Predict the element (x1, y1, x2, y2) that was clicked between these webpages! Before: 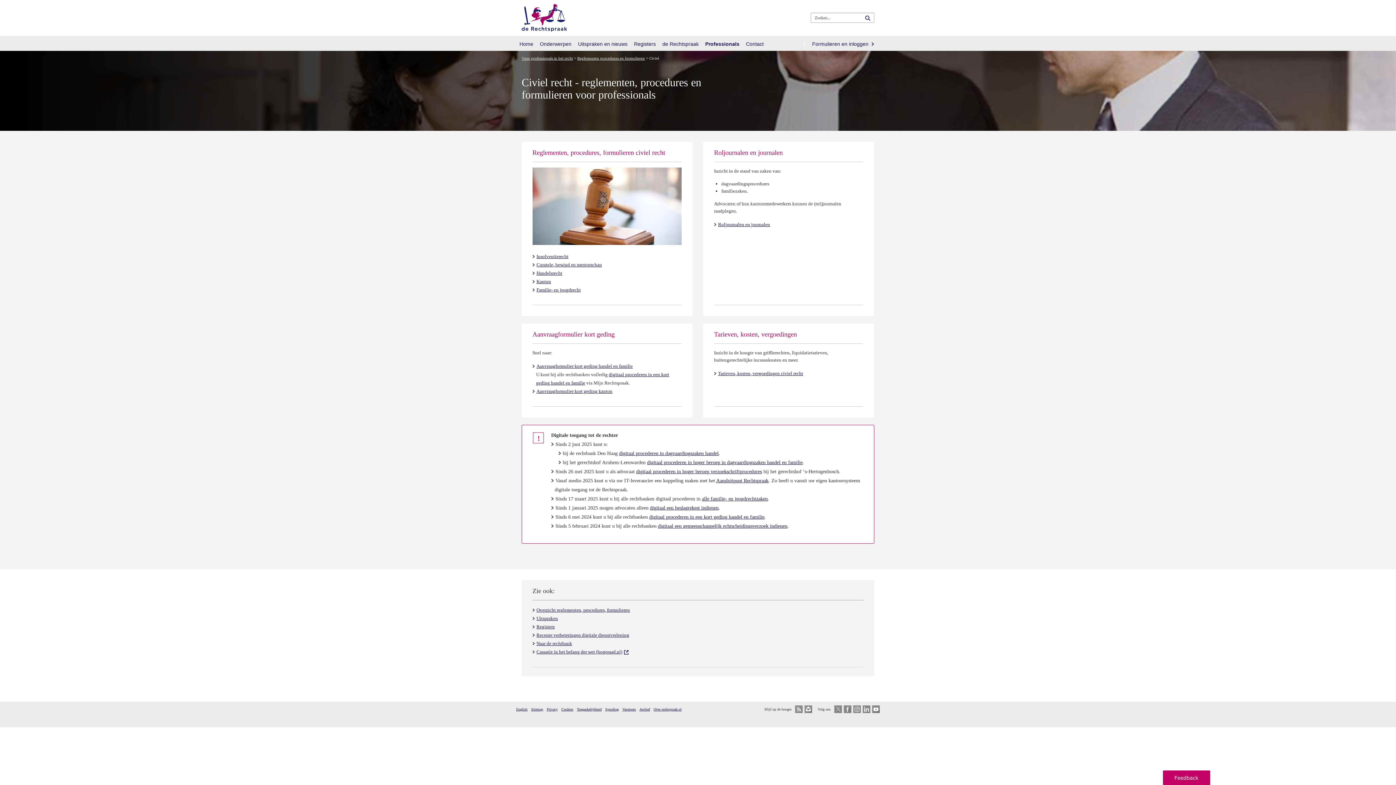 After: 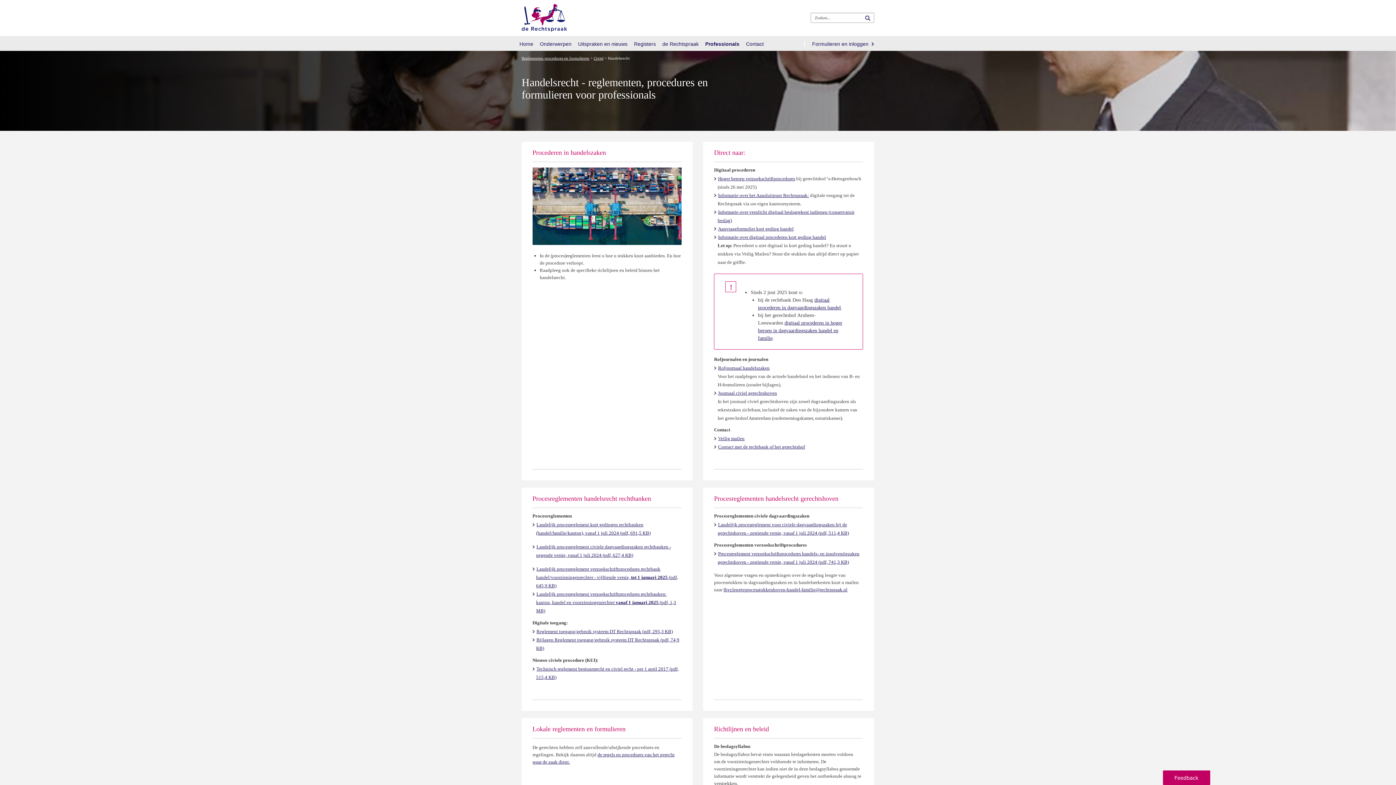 Action: label: Handelsrecht bbox: (536, 270, 562, 276)